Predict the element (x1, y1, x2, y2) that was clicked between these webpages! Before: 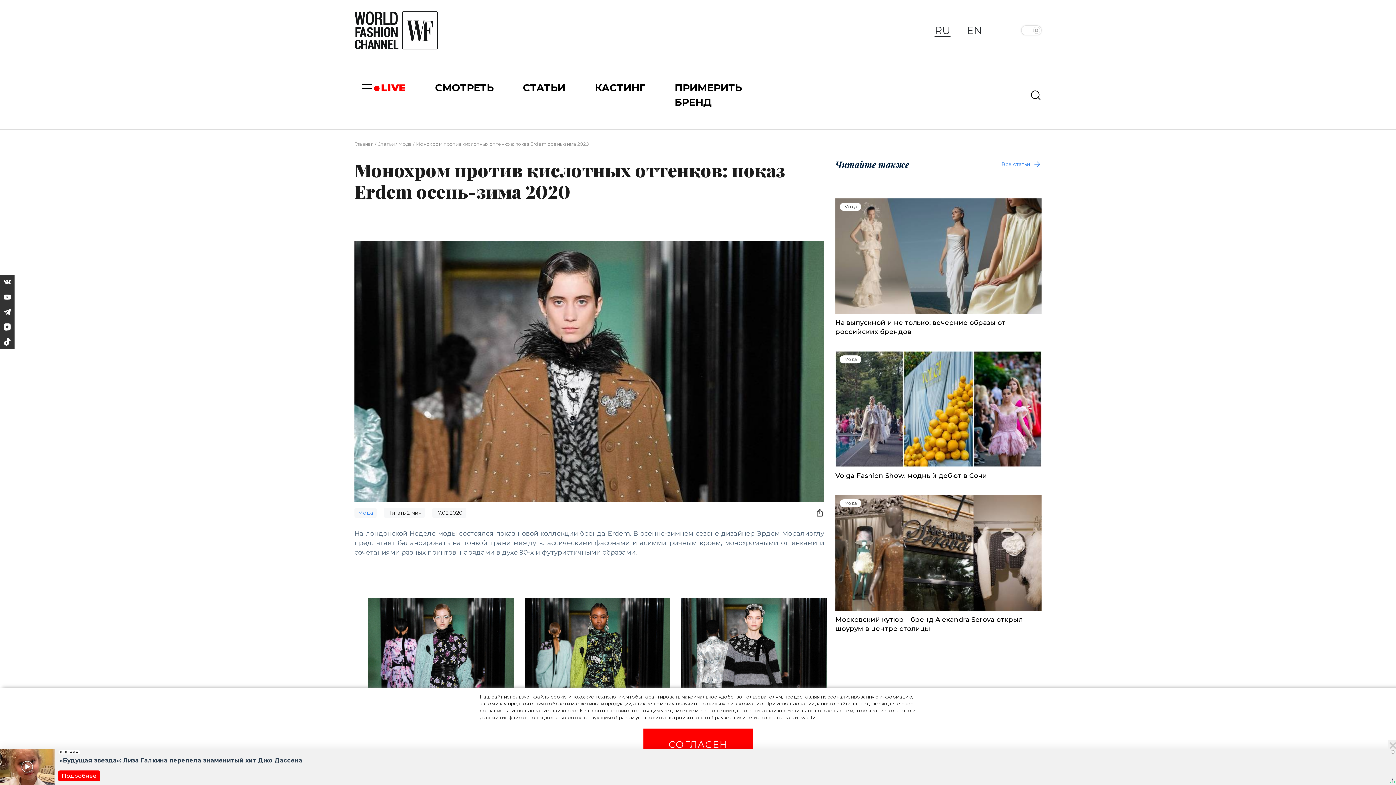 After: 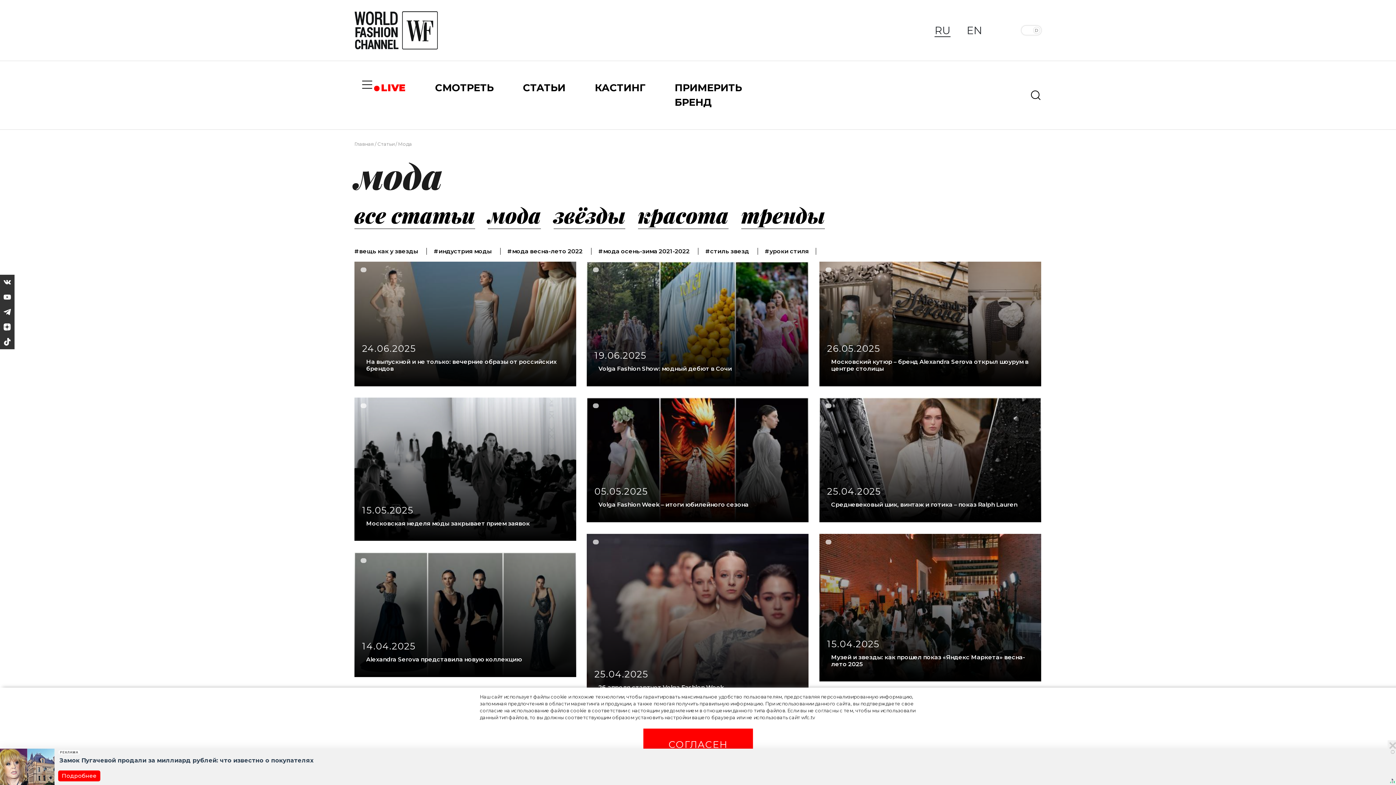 Action: label: Мода bbox: (398, 140, 412, 146)